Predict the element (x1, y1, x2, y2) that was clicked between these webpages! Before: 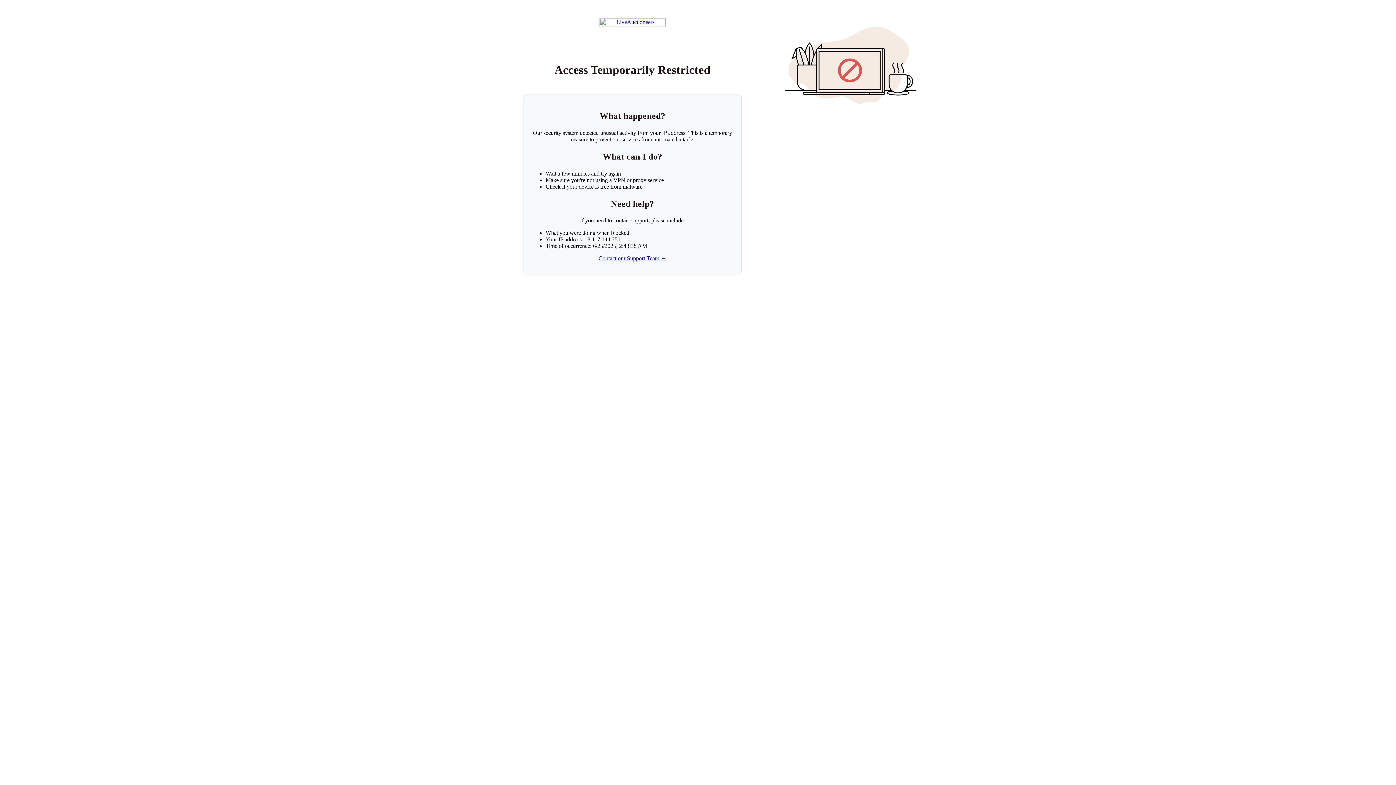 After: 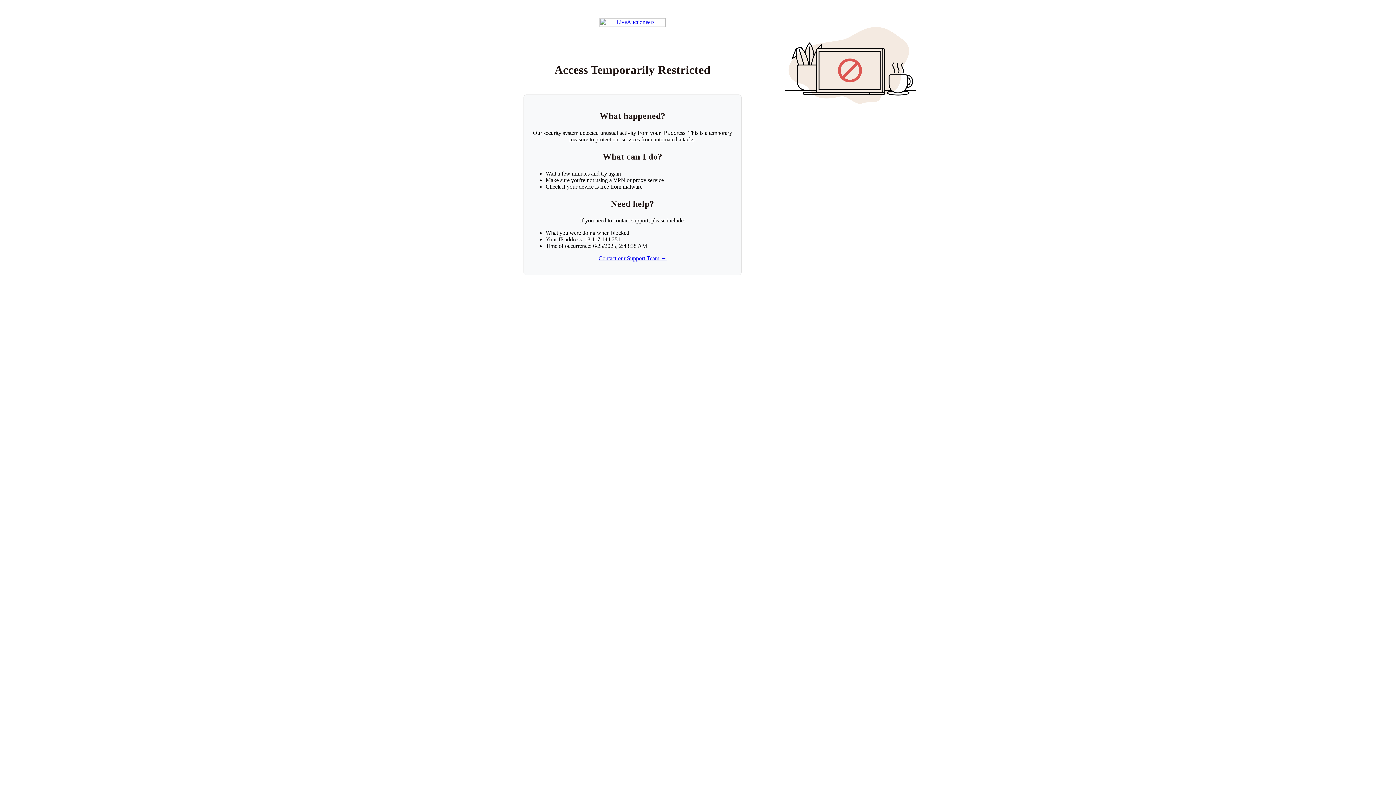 Action: bbox: (598, 255, 666, 261) label: Contact our Support Team →